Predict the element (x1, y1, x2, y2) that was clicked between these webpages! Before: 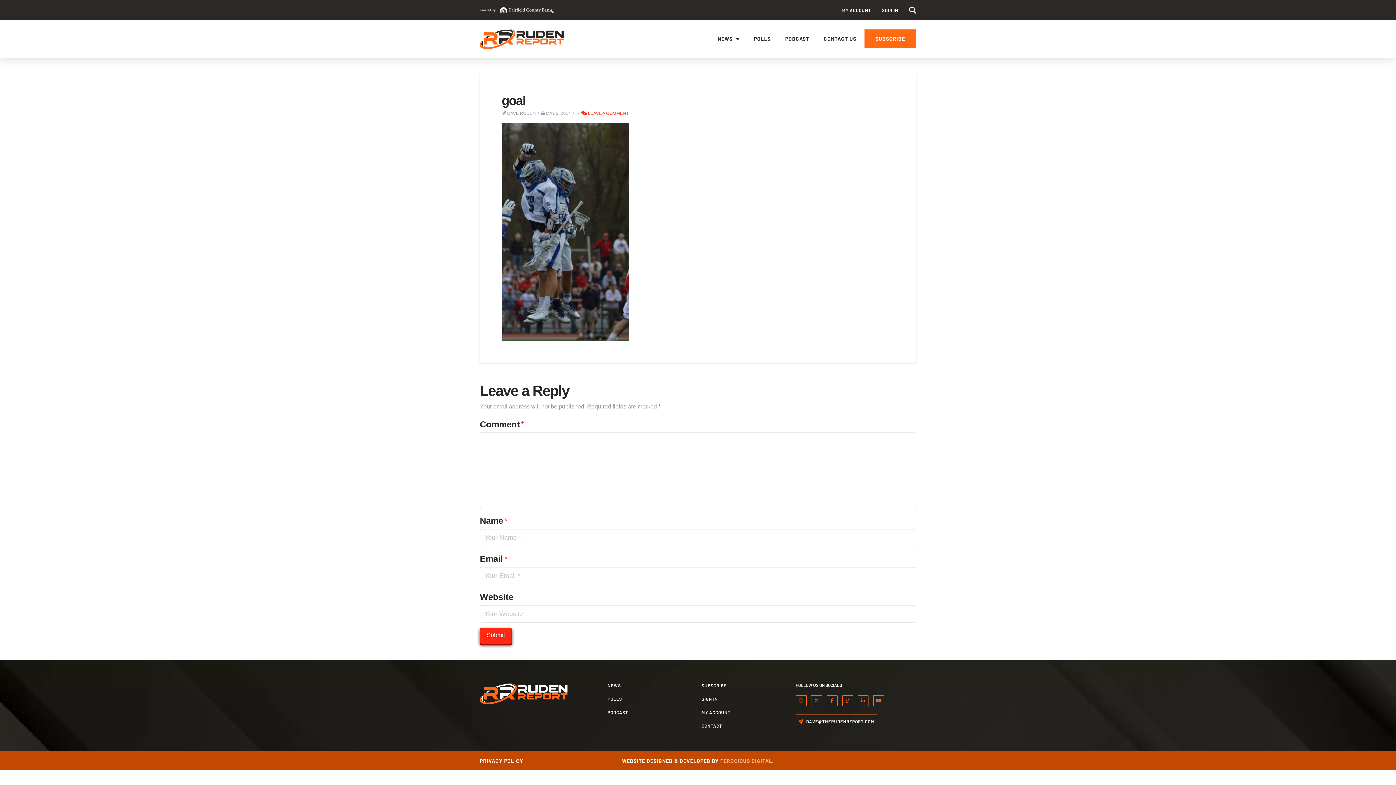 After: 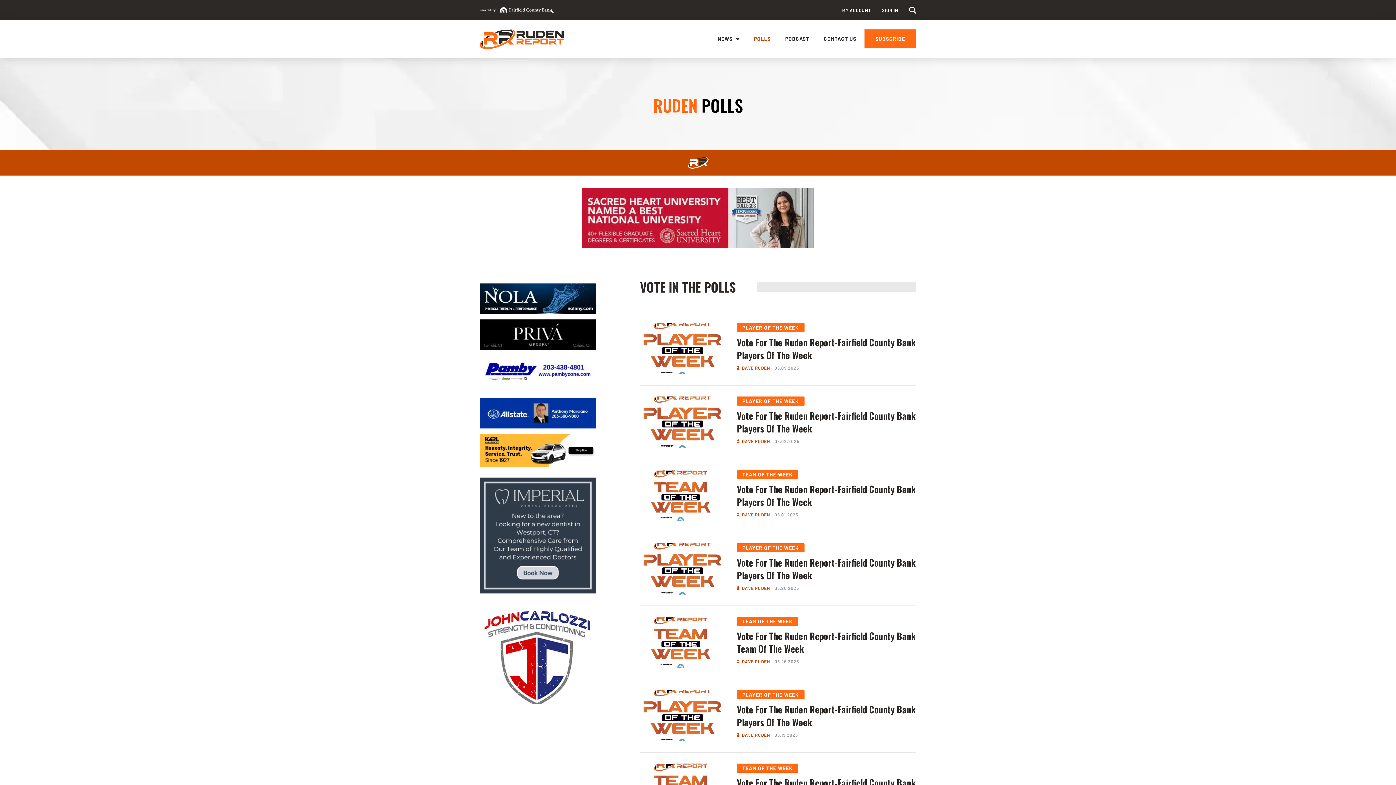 Action: bbox: (752, 29, 772, 48) label: POLLS